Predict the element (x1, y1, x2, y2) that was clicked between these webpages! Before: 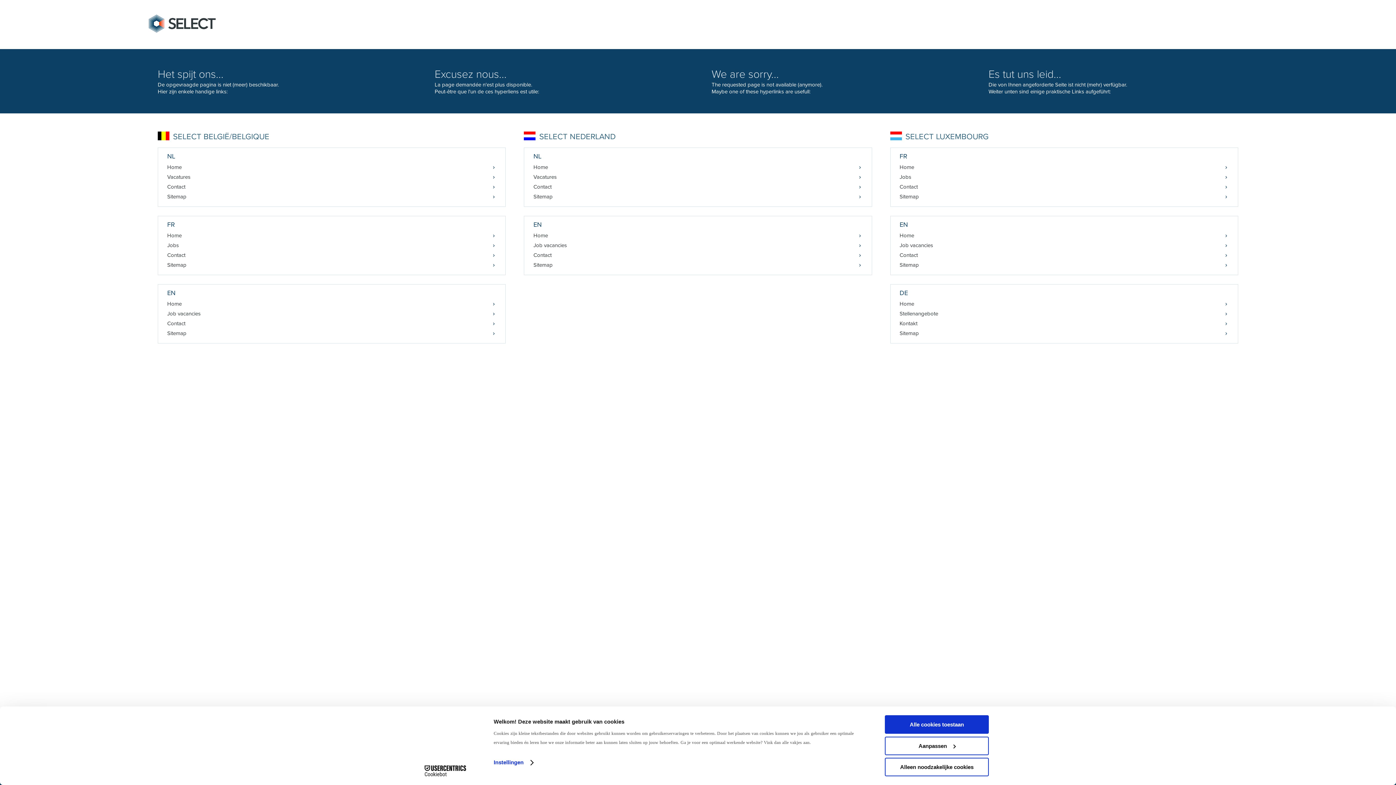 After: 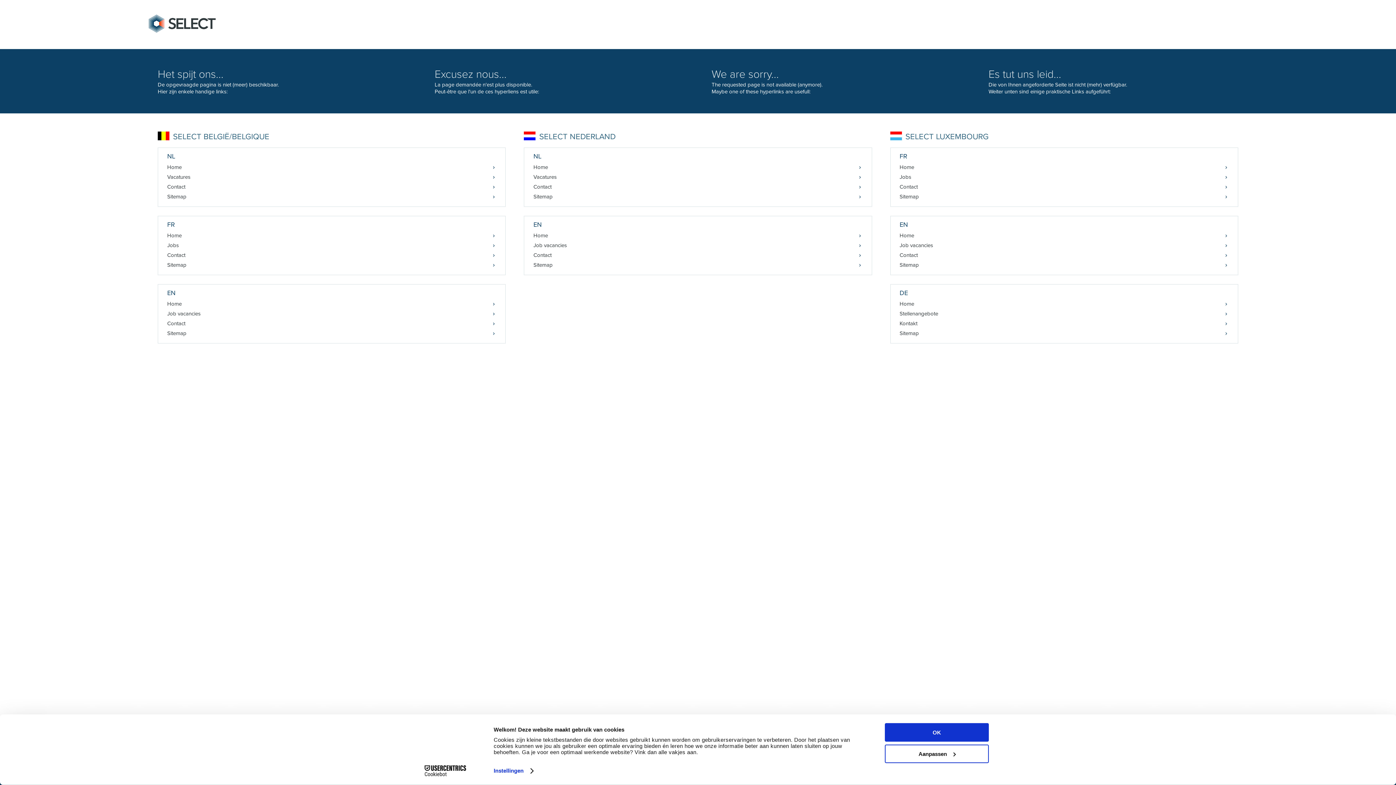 Action: bbox: (524, 192, 871, 201) label: Sitemap